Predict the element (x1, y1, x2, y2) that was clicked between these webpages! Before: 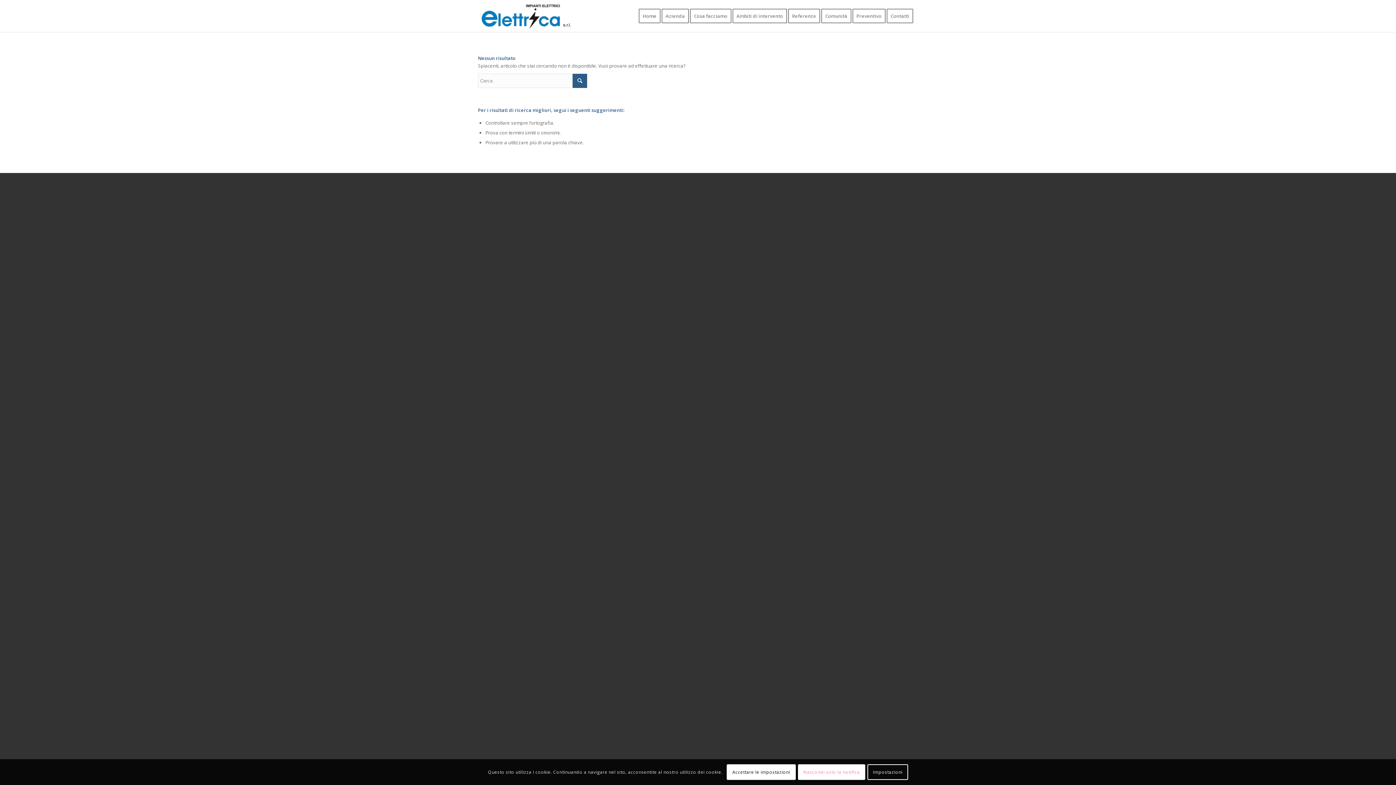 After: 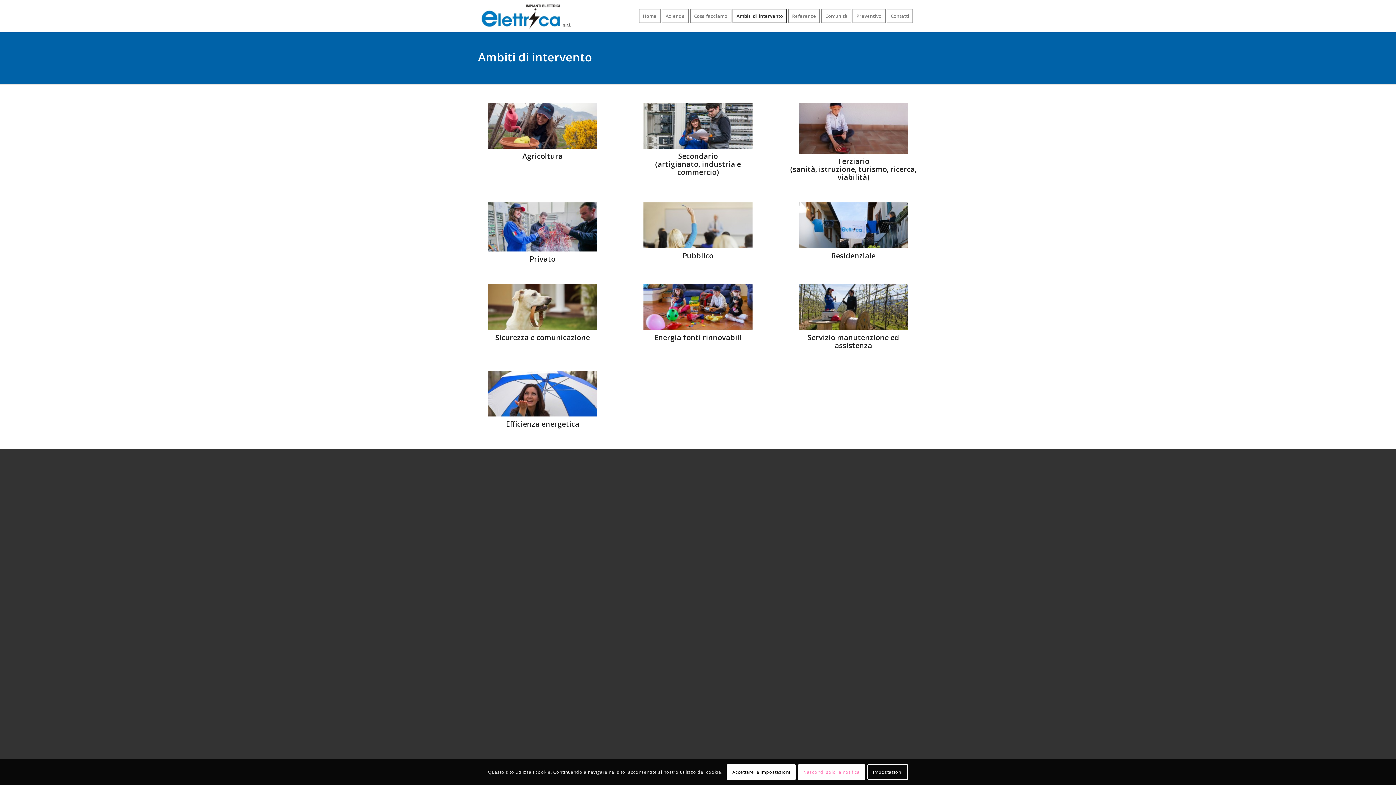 Action: label: Ambiti di intervento bbox: (732, 0, 792, 32)